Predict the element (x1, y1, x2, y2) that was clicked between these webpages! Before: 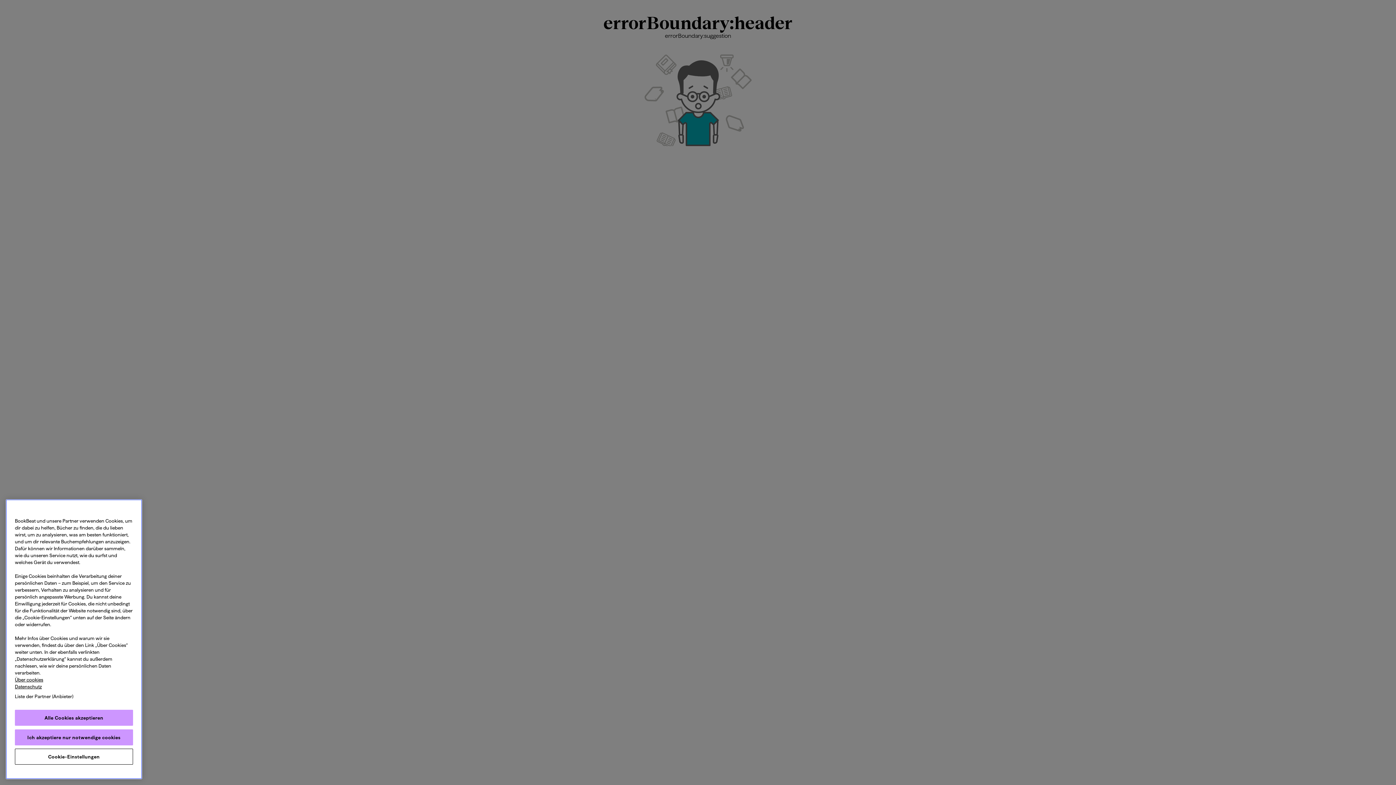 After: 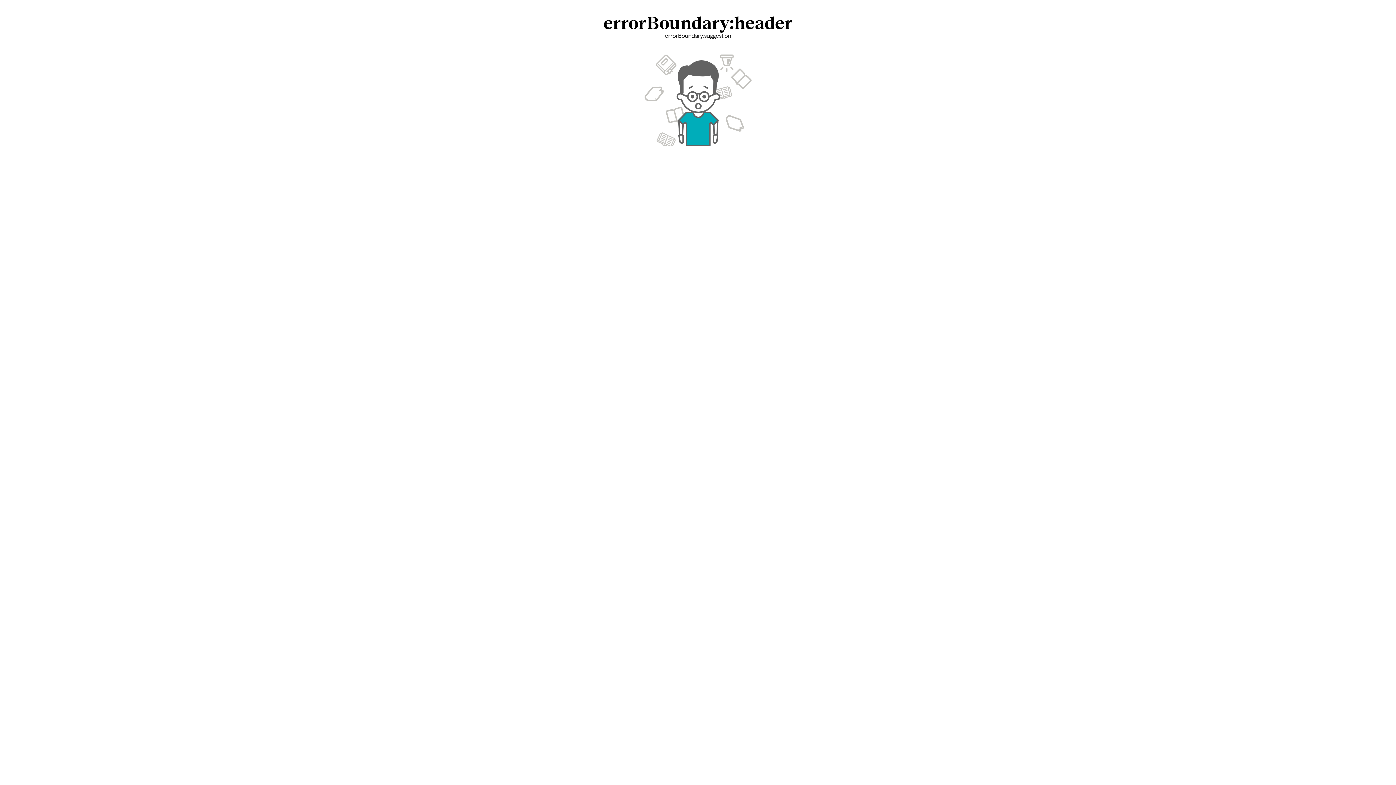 Action: bbox: (14, 729, 133, 745) label: Ich akzeptiere nur notwendige cookies